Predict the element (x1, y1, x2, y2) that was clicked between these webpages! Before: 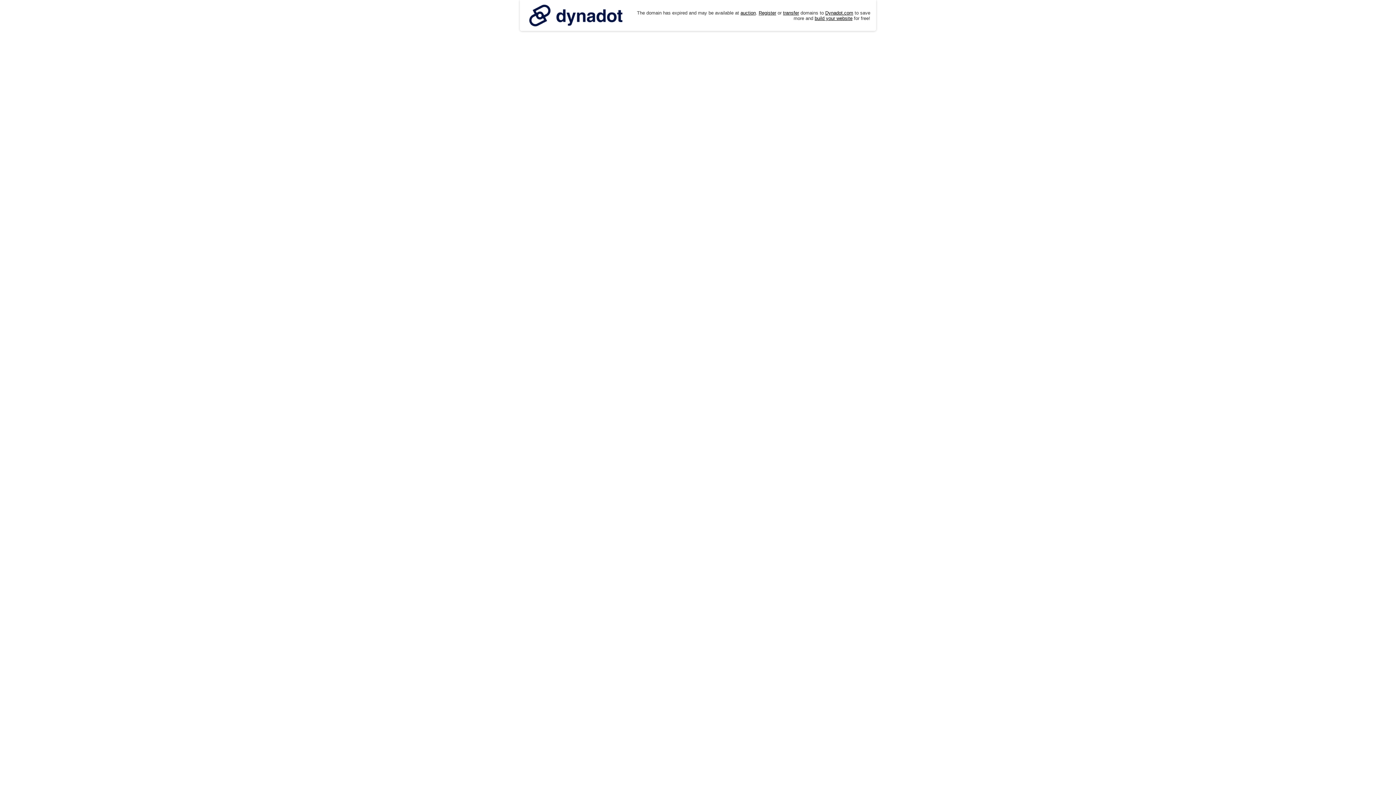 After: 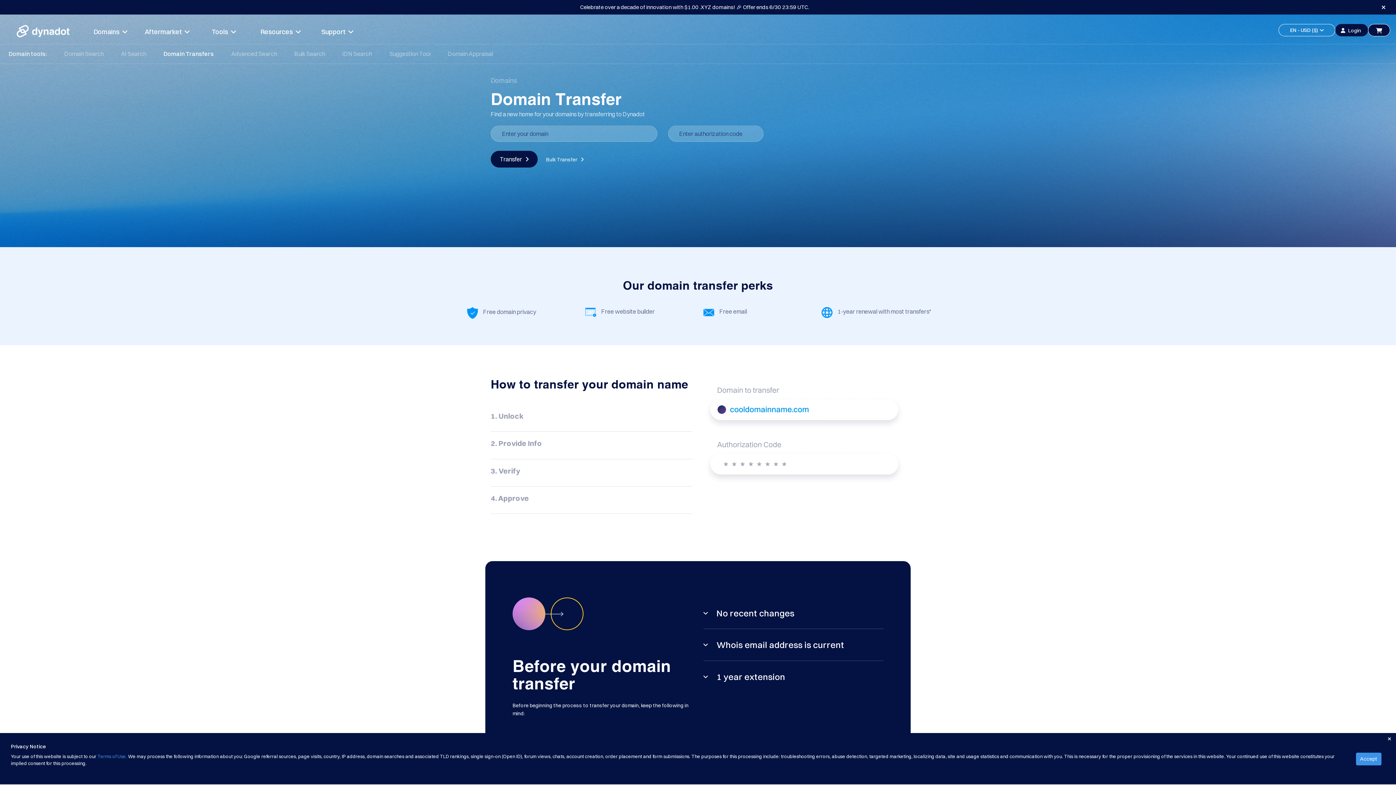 Action: bbox: (783, 10, 799, 15) label: transfer